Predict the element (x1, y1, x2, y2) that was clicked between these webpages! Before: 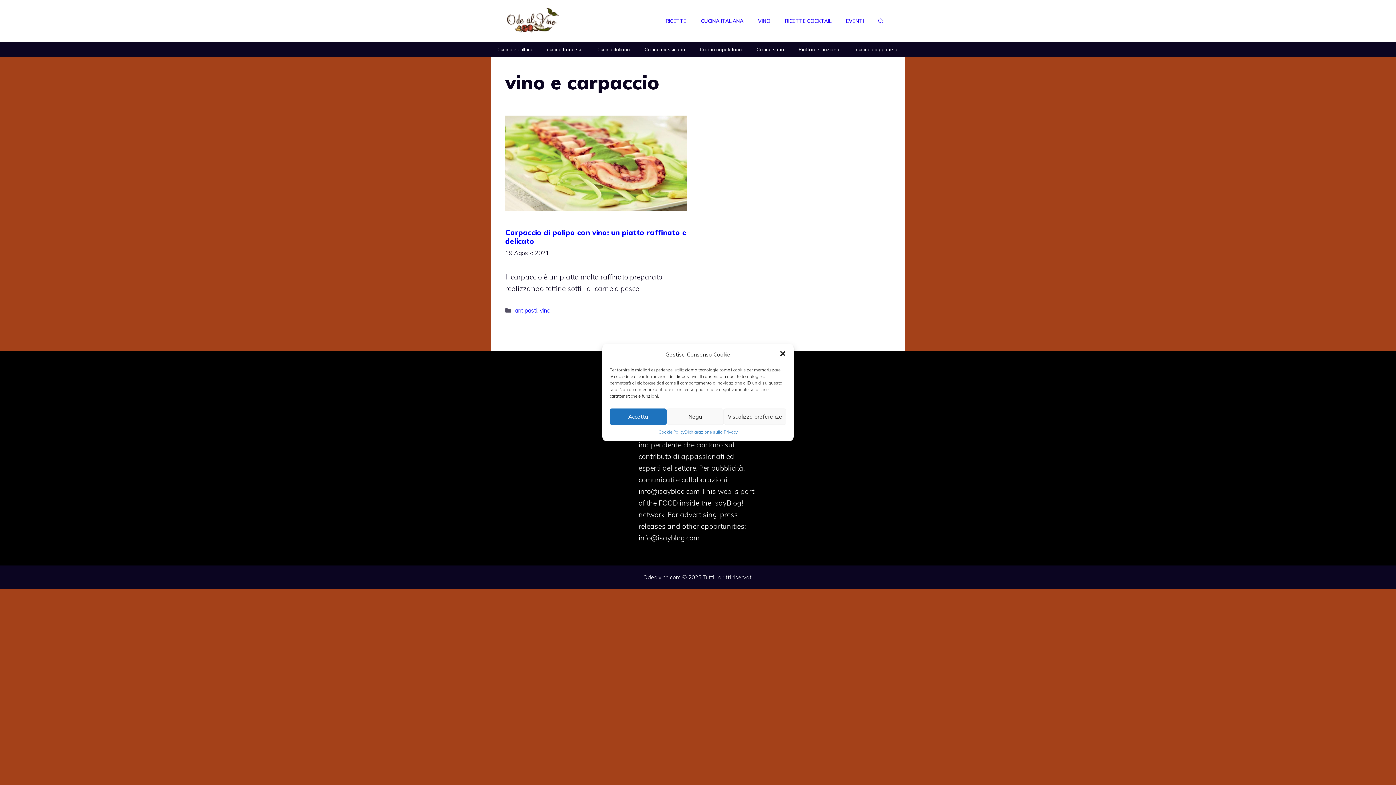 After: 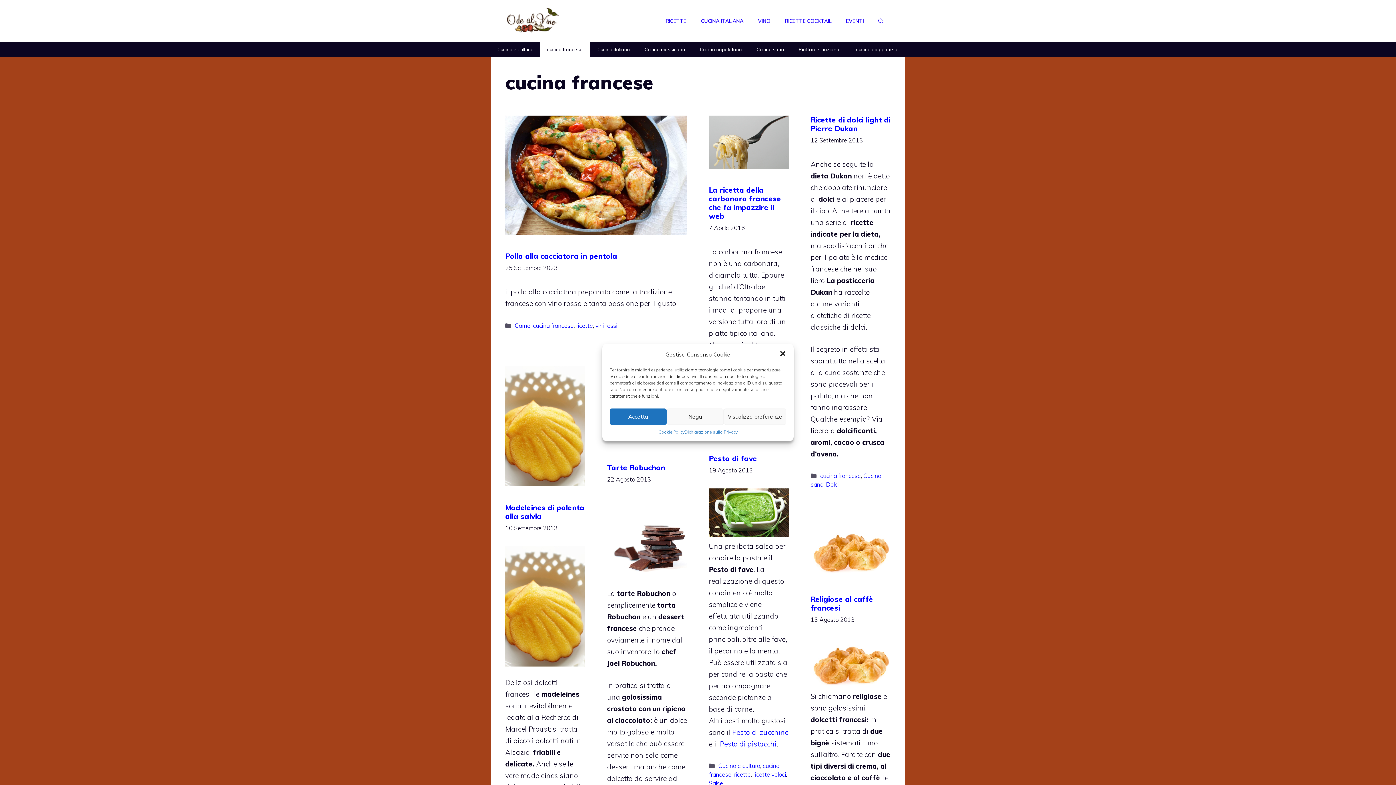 Action: label: cucina francese bbox: (540, 42, 590, 56)